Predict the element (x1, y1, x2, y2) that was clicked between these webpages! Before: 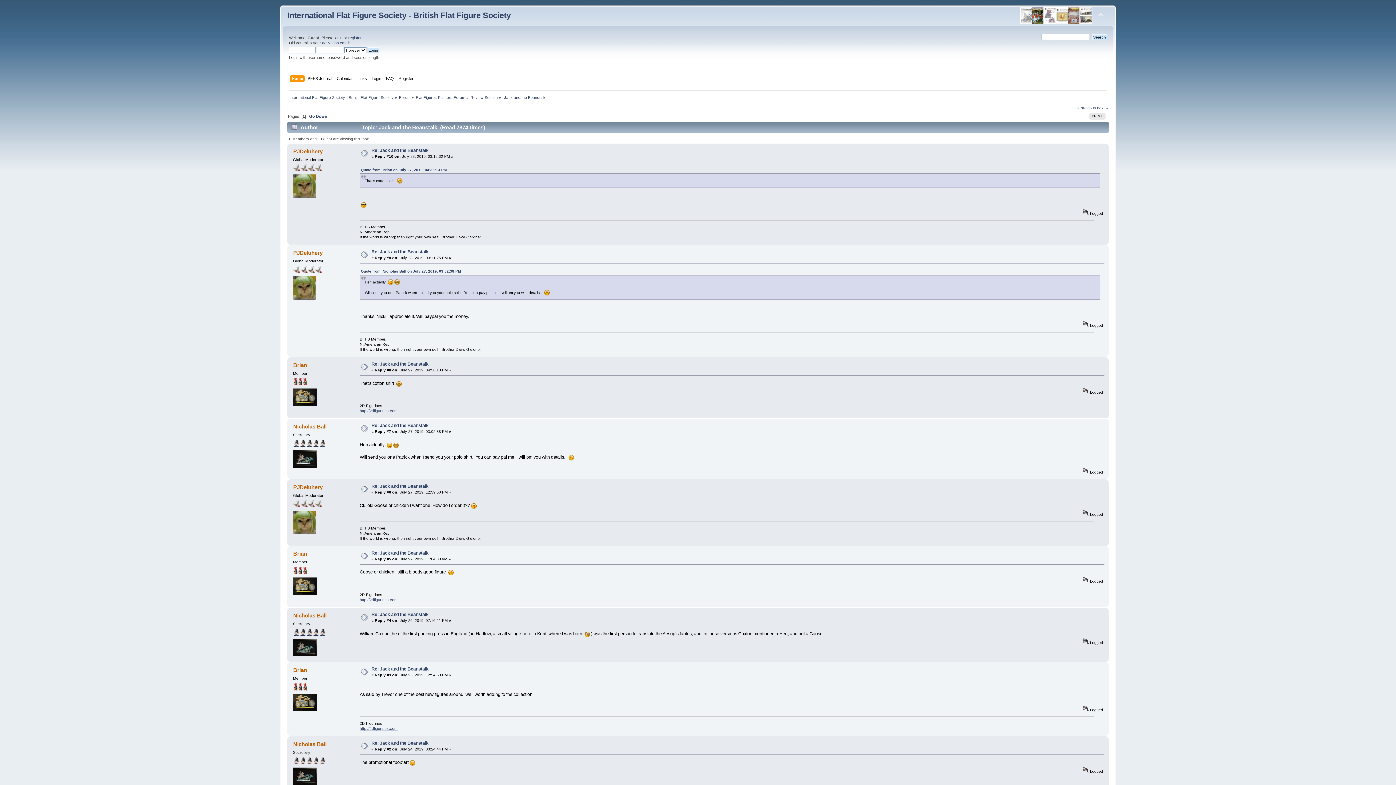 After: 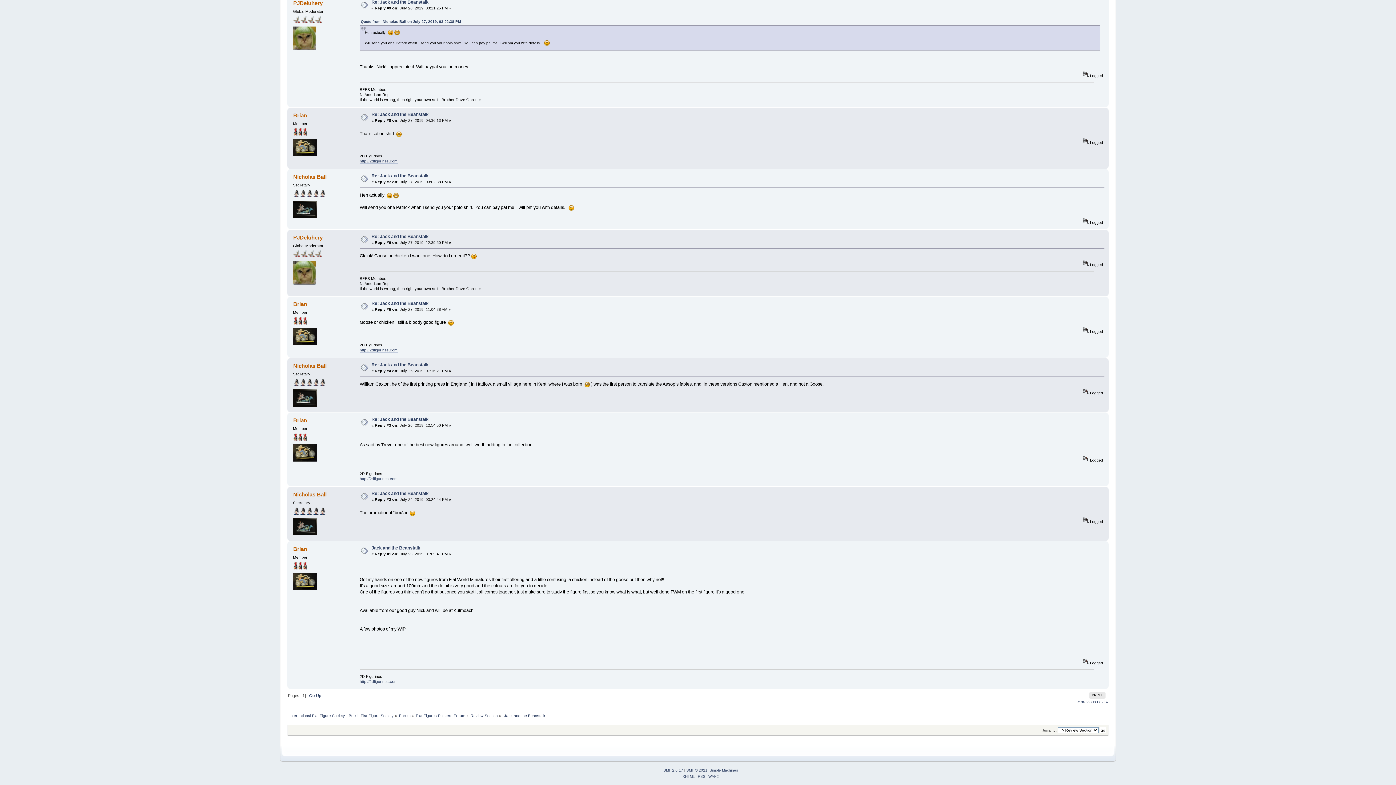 Action: label: Quote from: Brian on July 27, 2019, 04:36:13 PM bbox: (360, 167, 446, 171)